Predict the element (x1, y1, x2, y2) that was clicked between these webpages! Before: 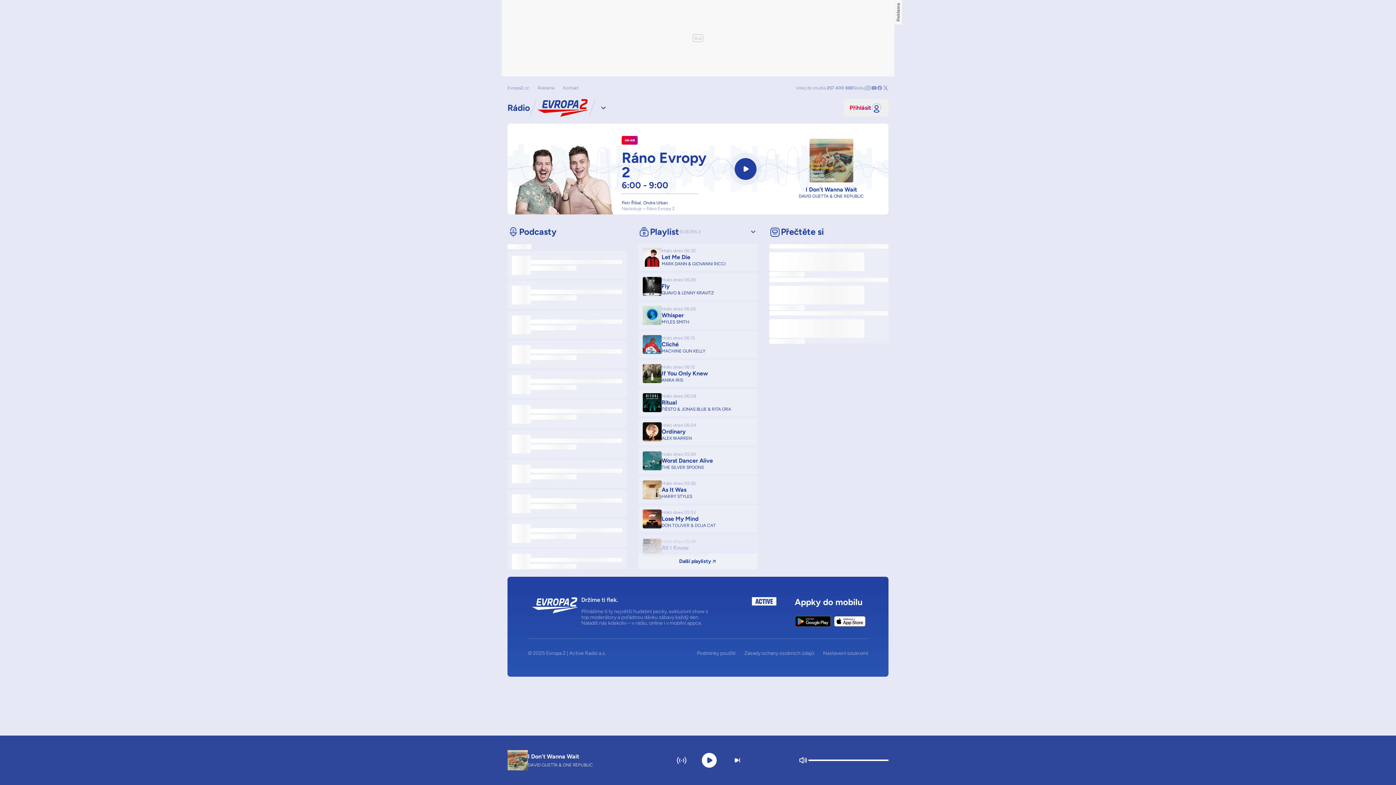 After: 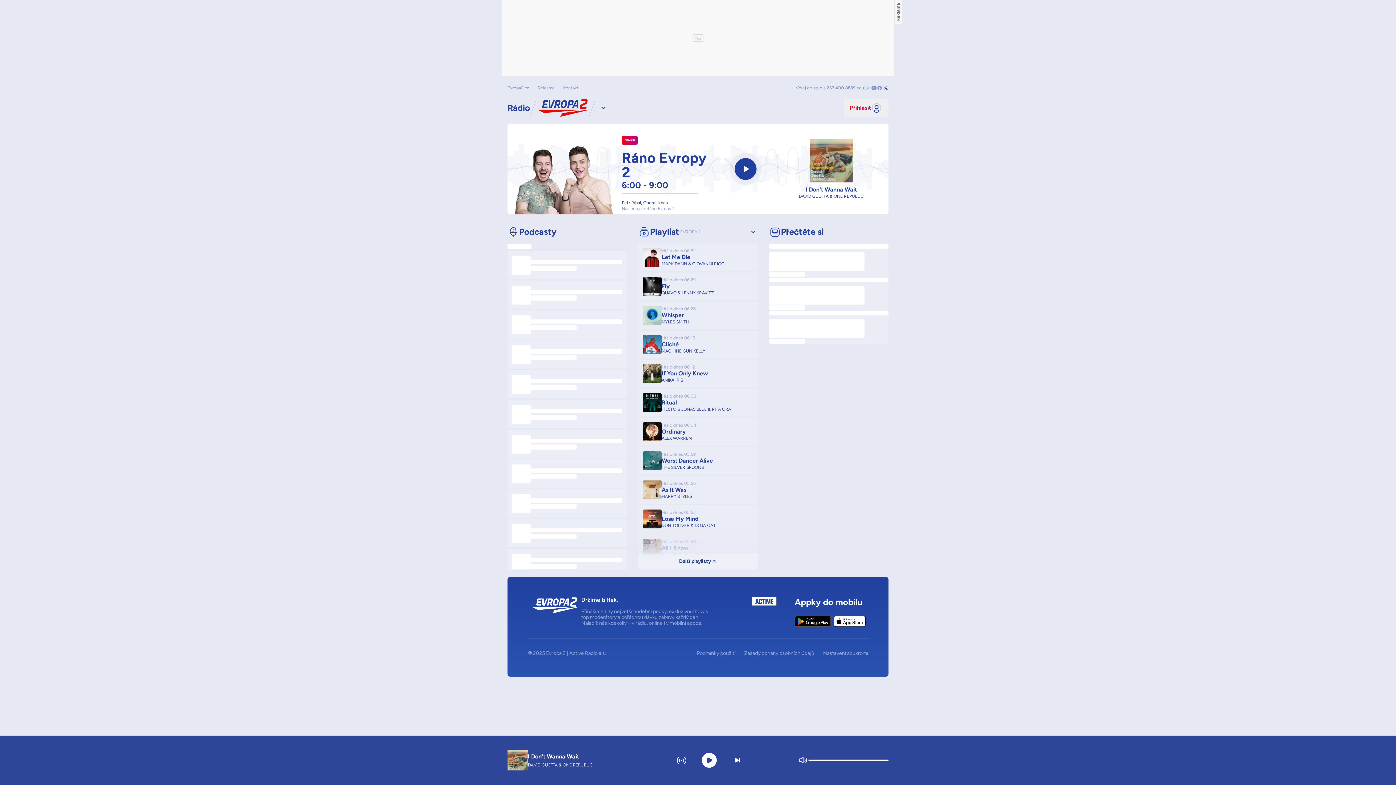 Action: bbox: (882, 85, 888, 90)